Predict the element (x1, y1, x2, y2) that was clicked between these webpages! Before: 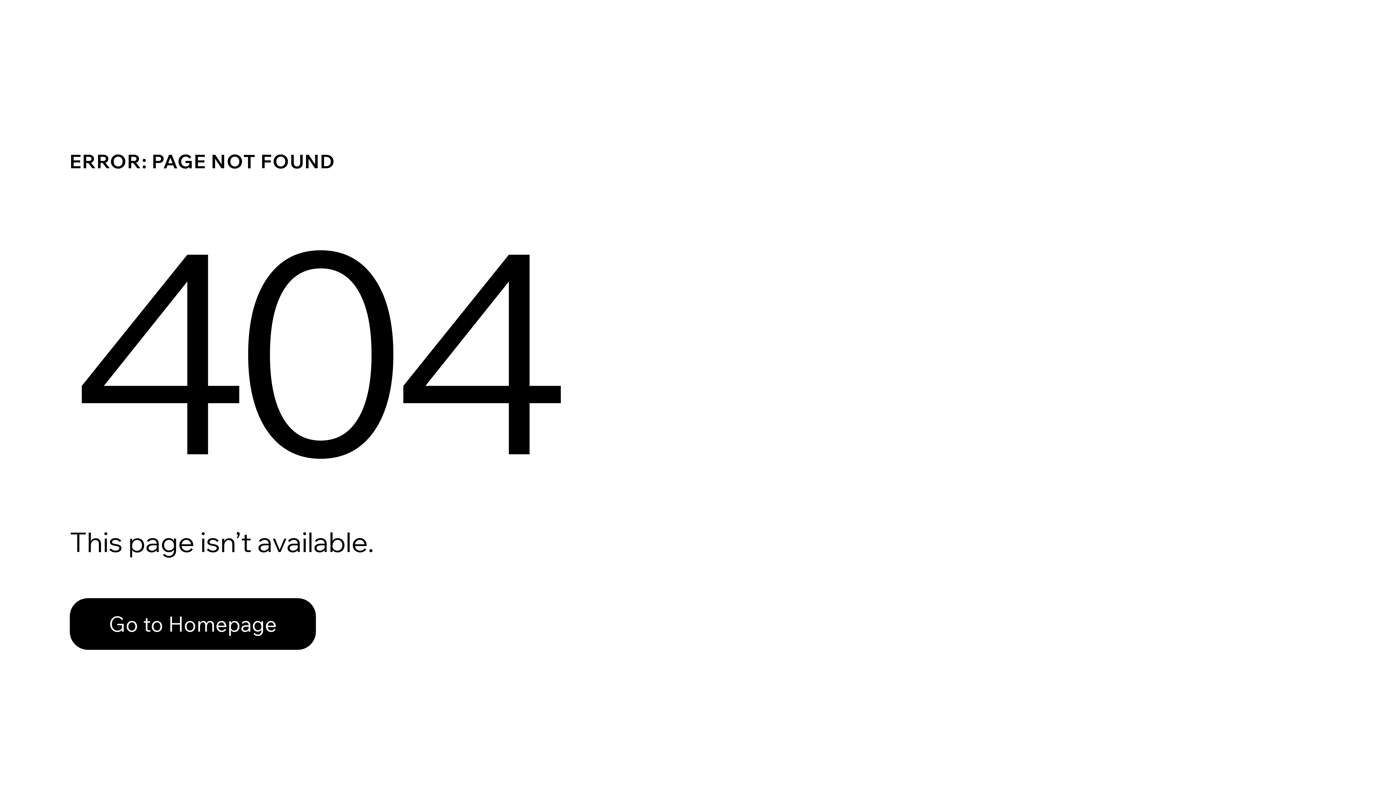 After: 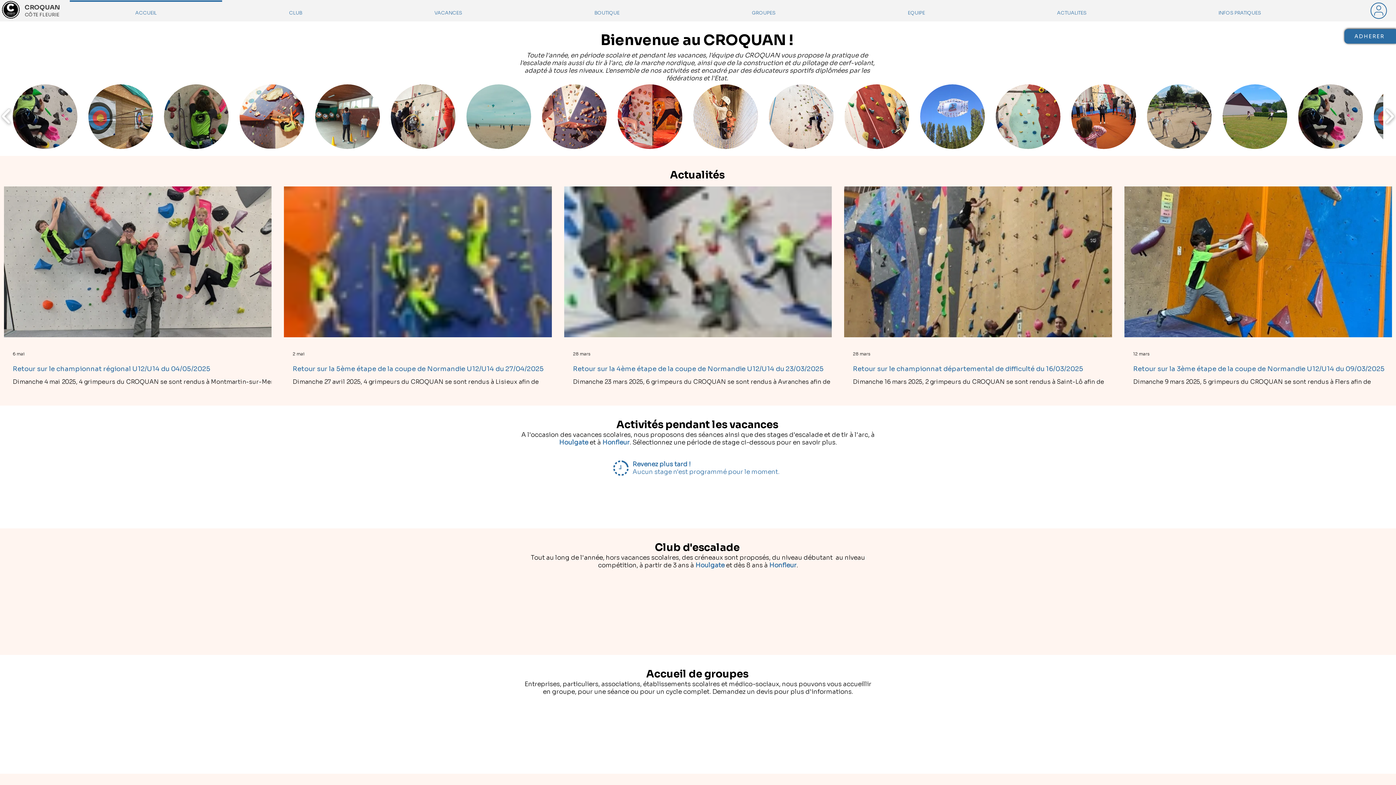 Action: bbox: (69, 598, 316, 650) label: Go to Homepage